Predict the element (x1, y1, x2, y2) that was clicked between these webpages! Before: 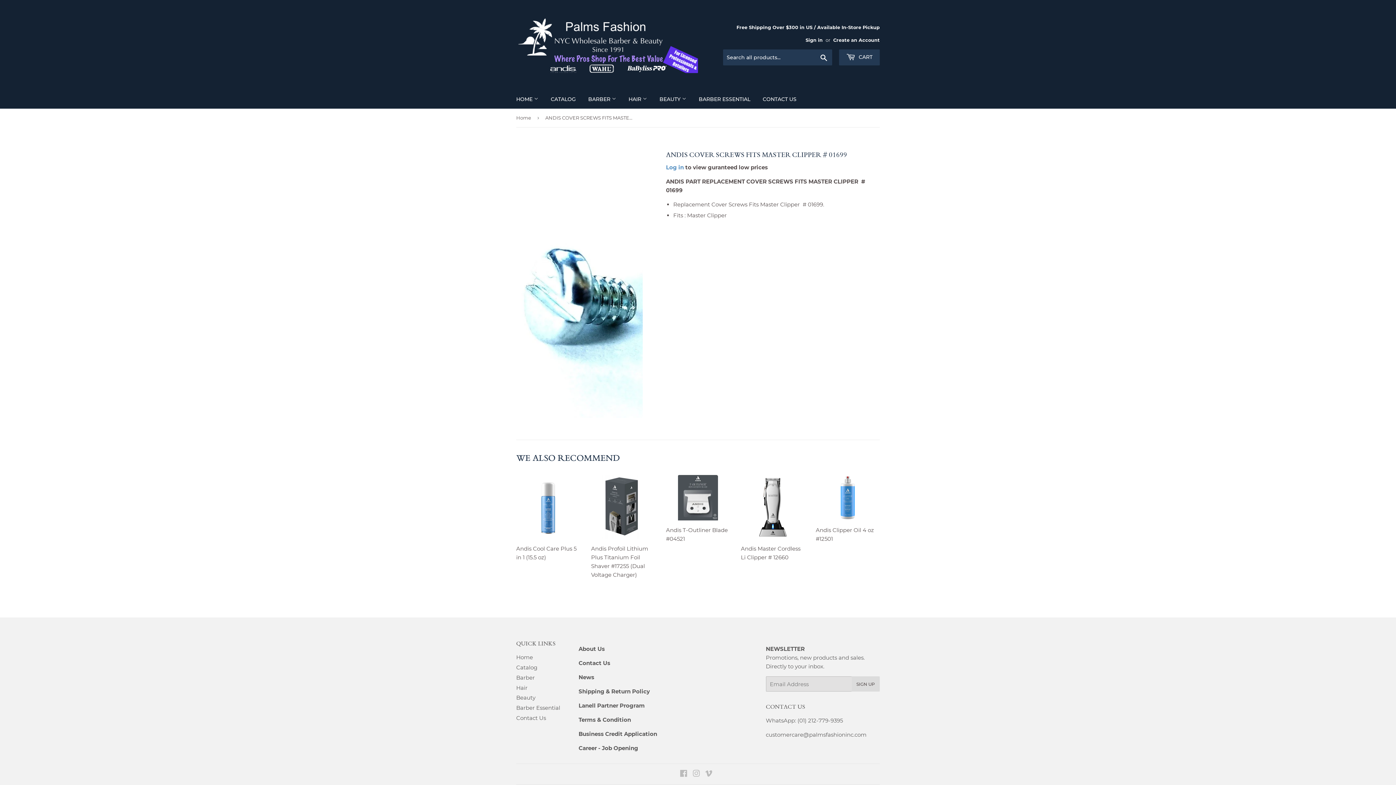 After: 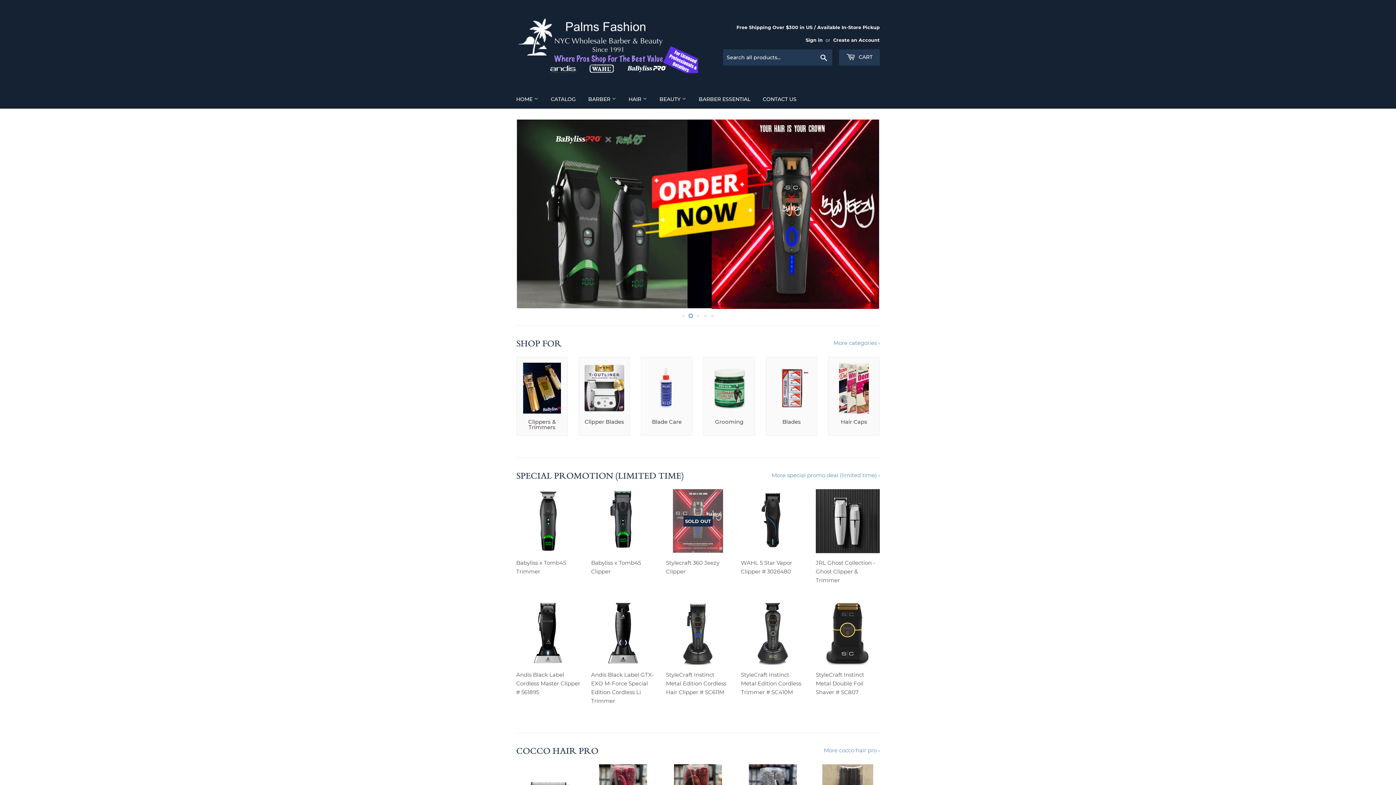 Action: bbox: (516, 16, 698, 73)